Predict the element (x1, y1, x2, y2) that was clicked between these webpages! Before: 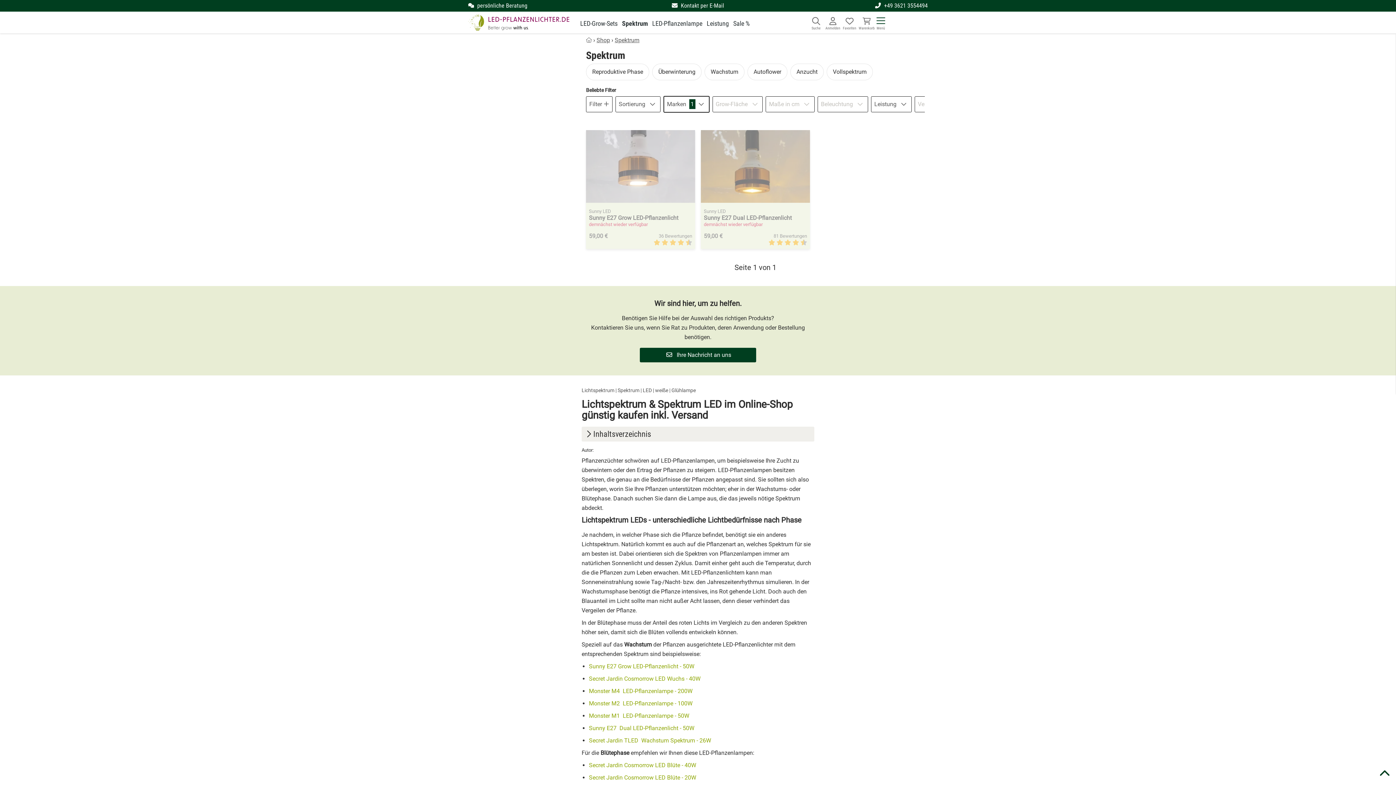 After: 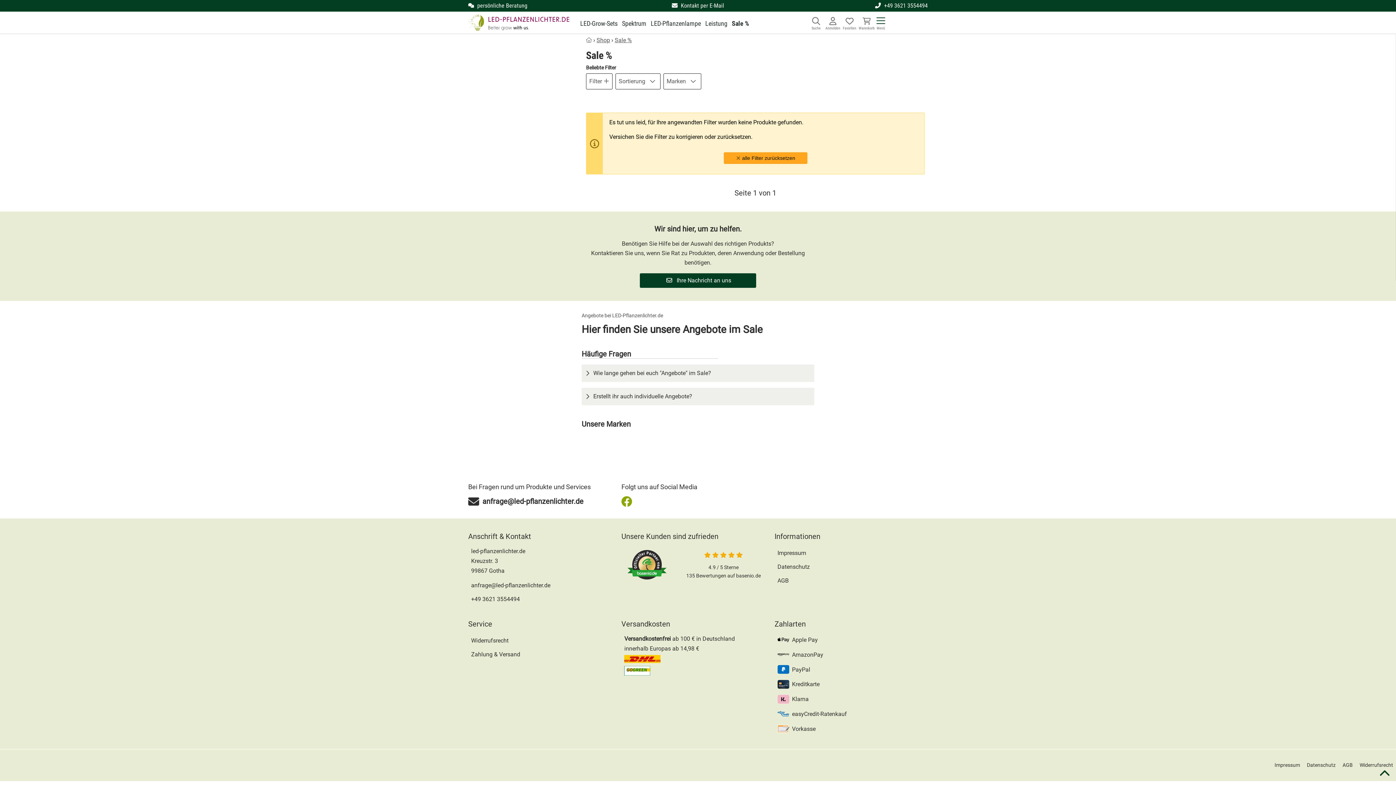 Action: bbox: (733, 19, 749, 27) label: Sale %